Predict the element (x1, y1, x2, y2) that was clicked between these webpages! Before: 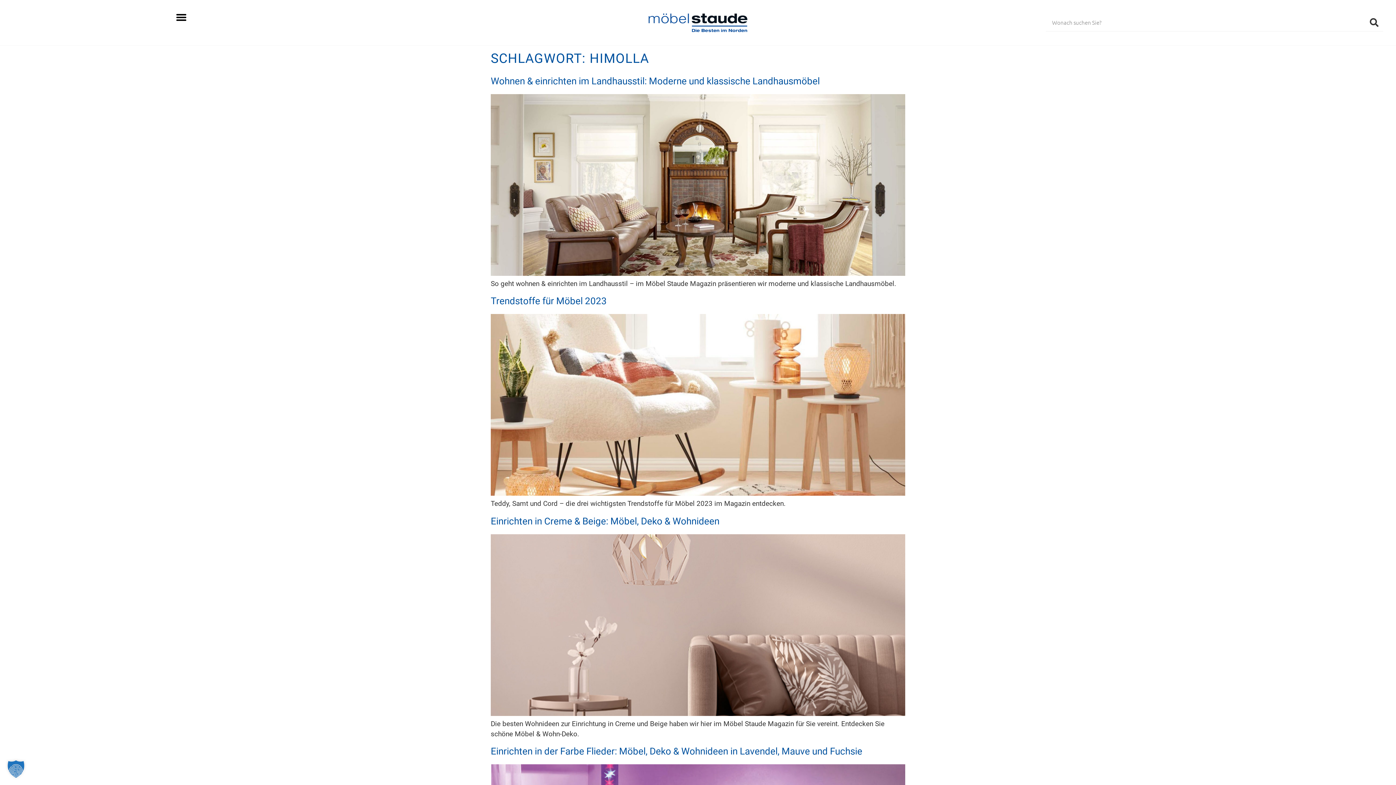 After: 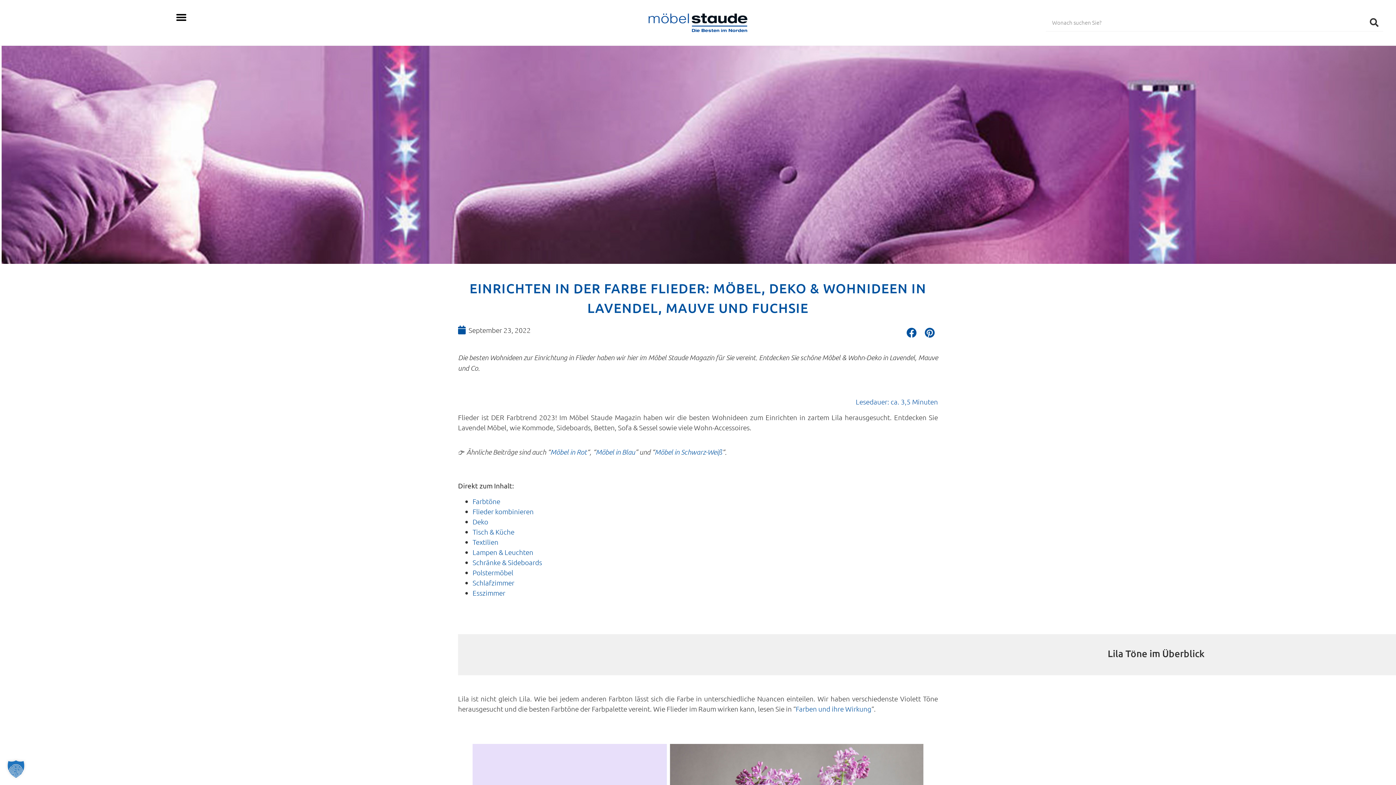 Action: label: Einrichten in der Farbe Flieder: Möbel, Deko & Wohnideen in Lavendel, Mauve und Fuchsie bbox: (490, 746, 862, 757)